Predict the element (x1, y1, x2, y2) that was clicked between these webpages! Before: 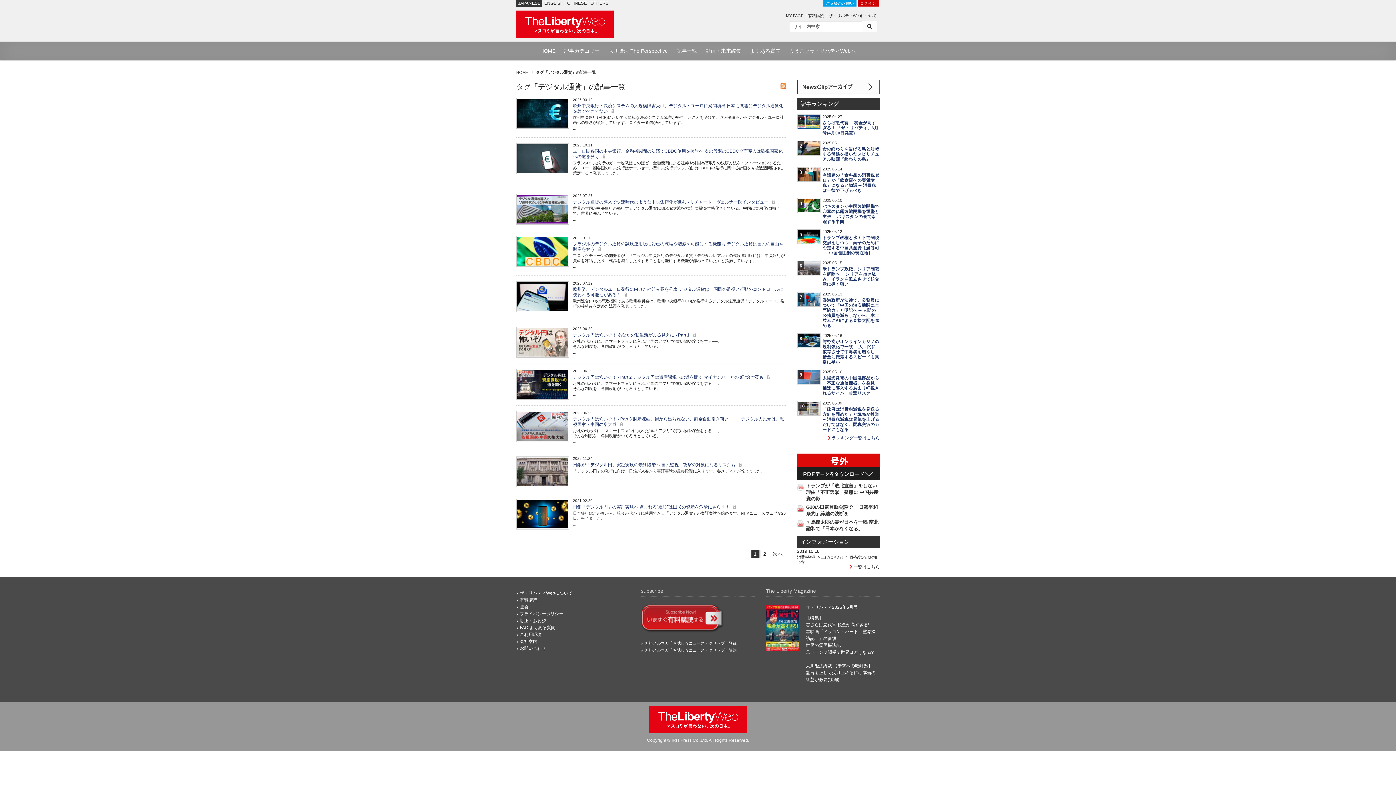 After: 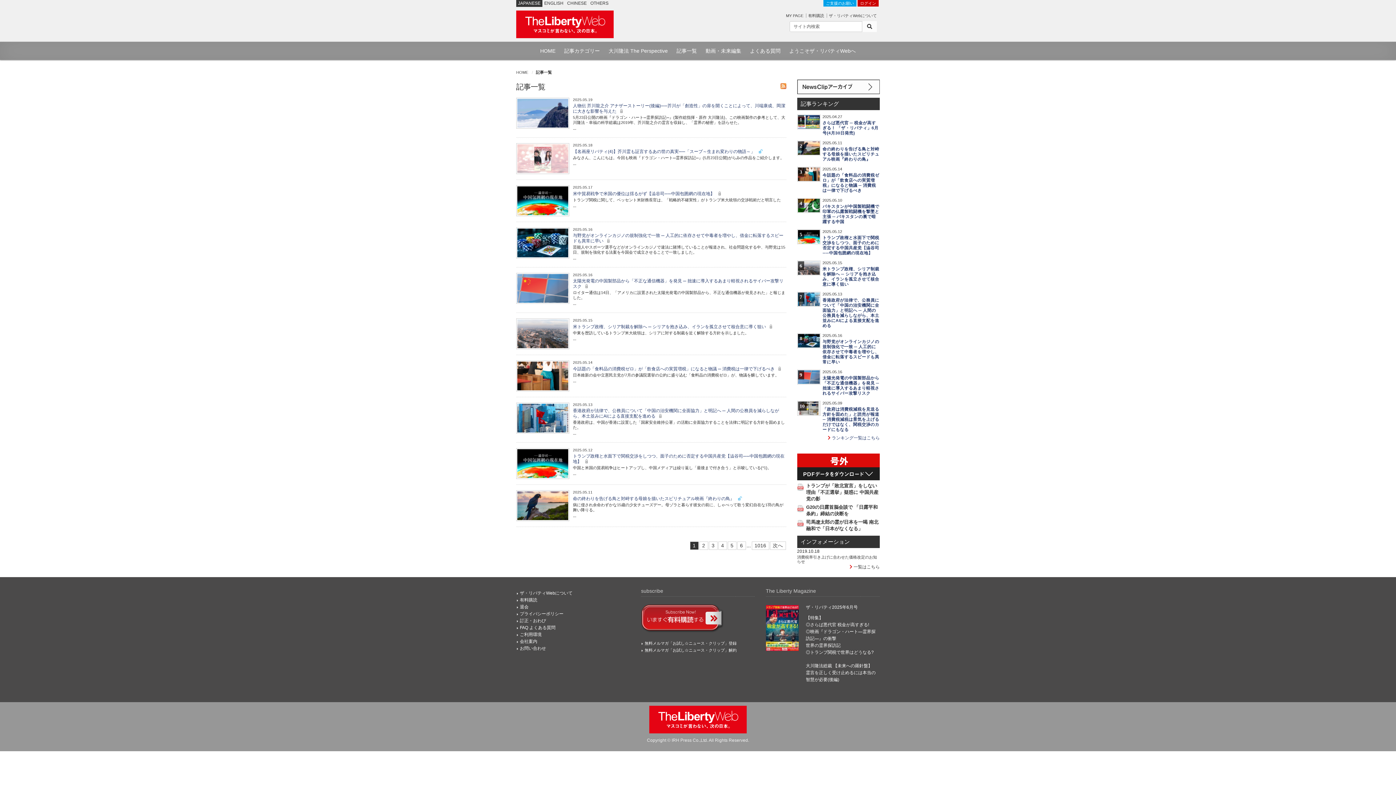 Action: bbox: (672, 41, 701, 60) label: 記事一覧